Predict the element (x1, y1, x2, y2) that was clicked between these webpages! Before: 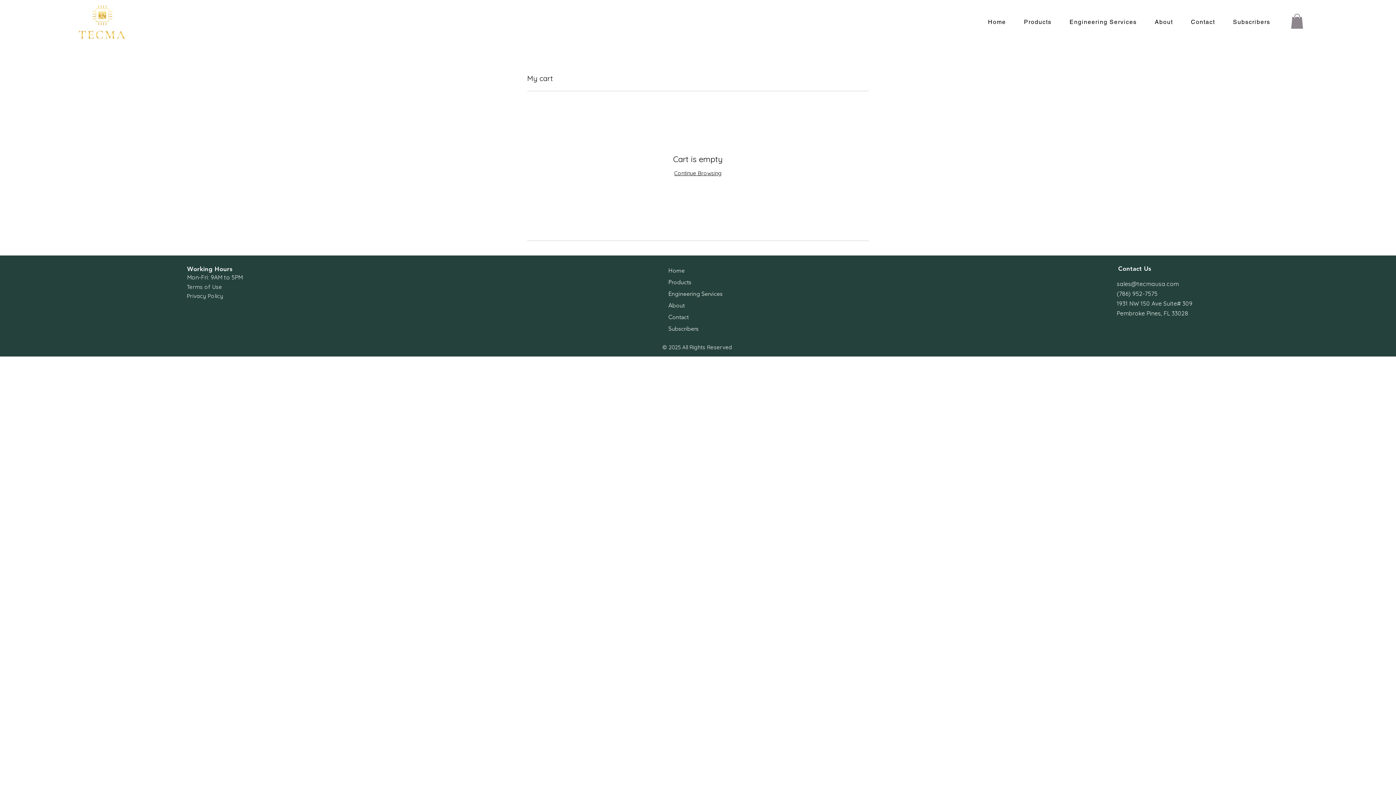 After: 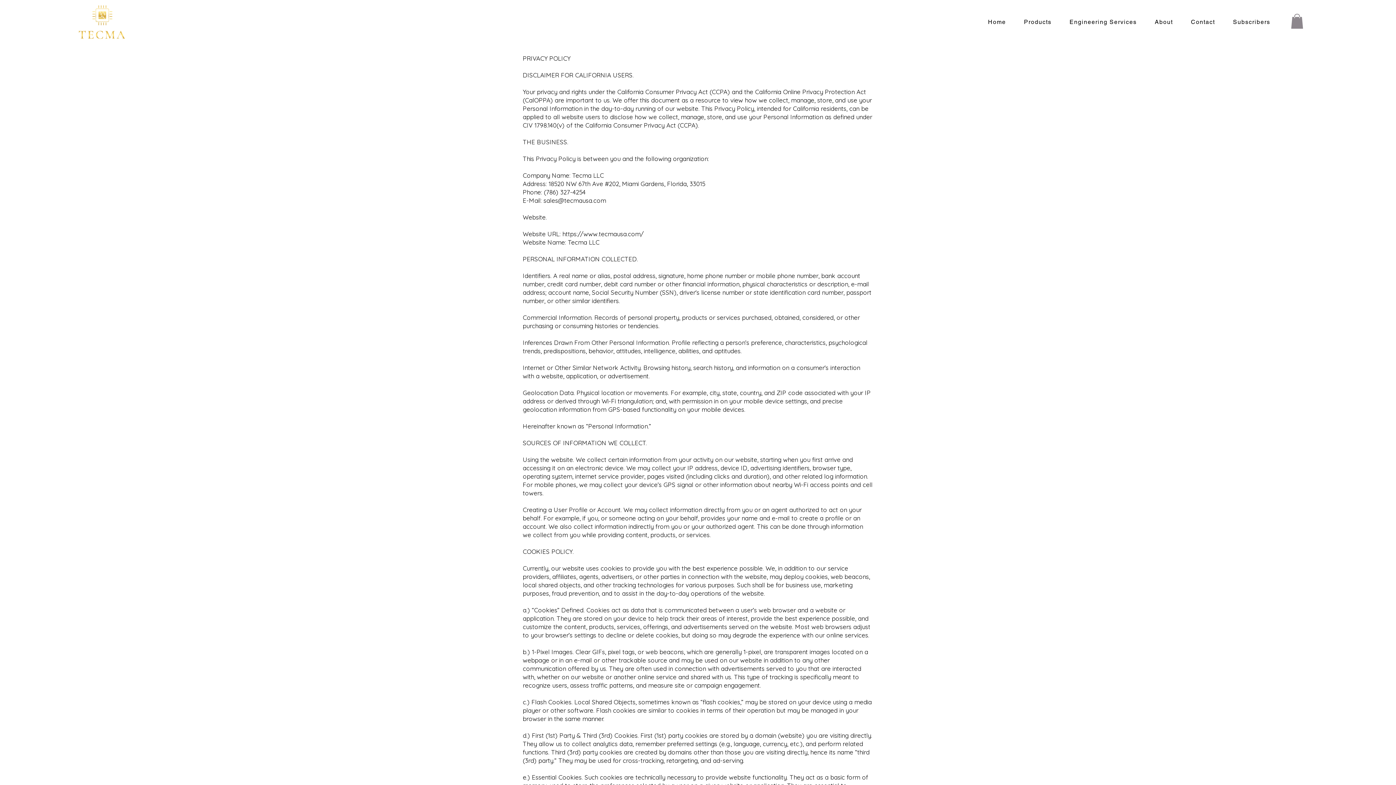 Action: label: Privacy Policy bbox: (186, 292, 223, 299)